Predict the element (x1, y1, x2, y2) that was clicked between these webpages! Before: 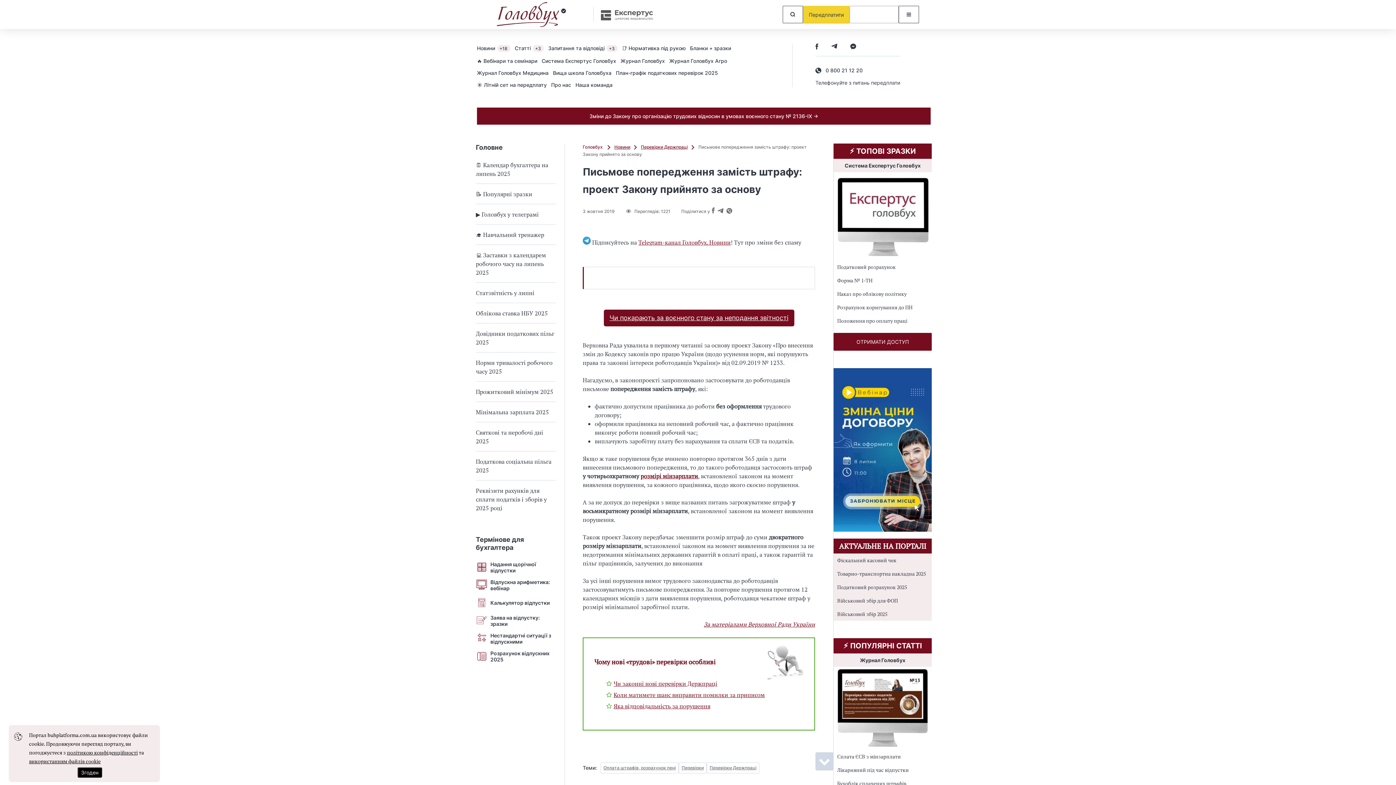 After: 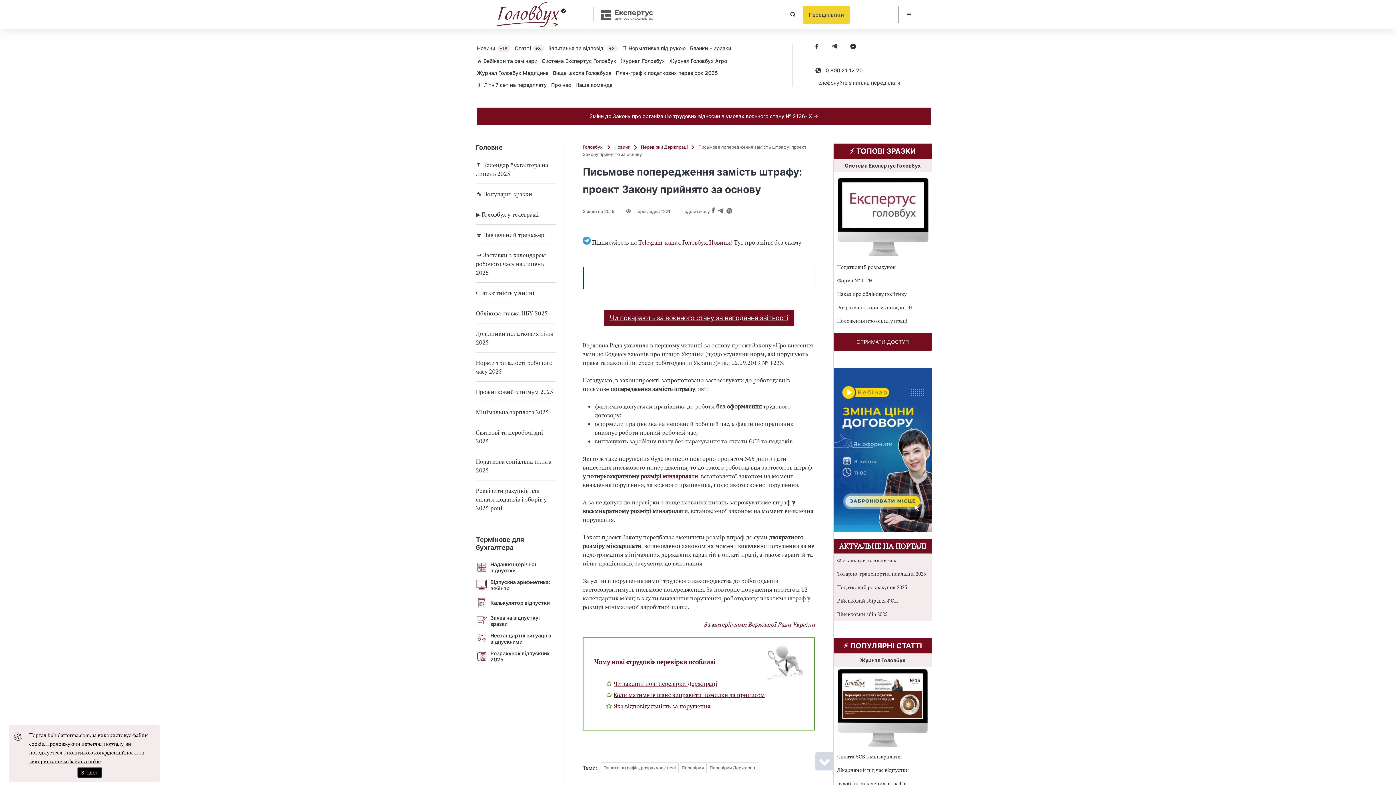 Action: bbox: (582, 238, 590, 246)